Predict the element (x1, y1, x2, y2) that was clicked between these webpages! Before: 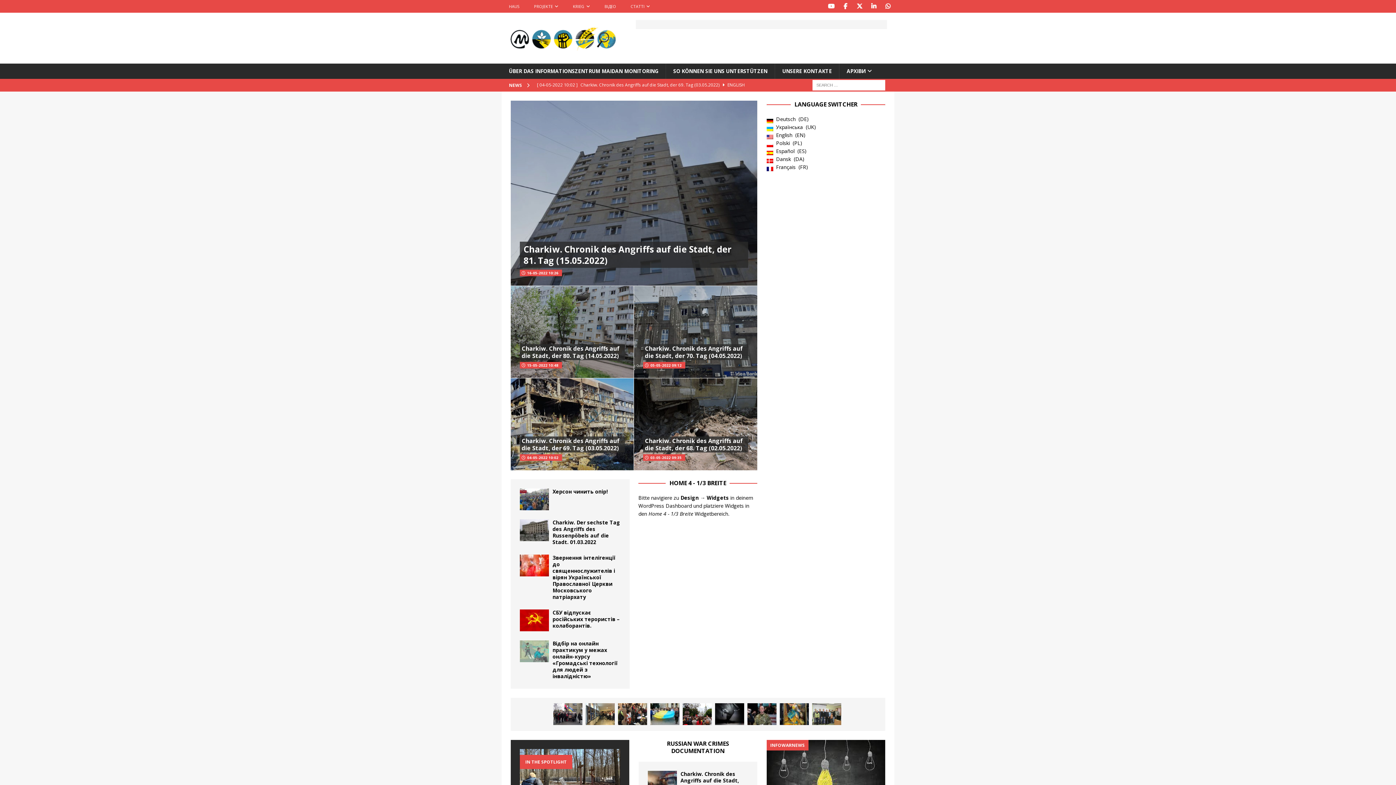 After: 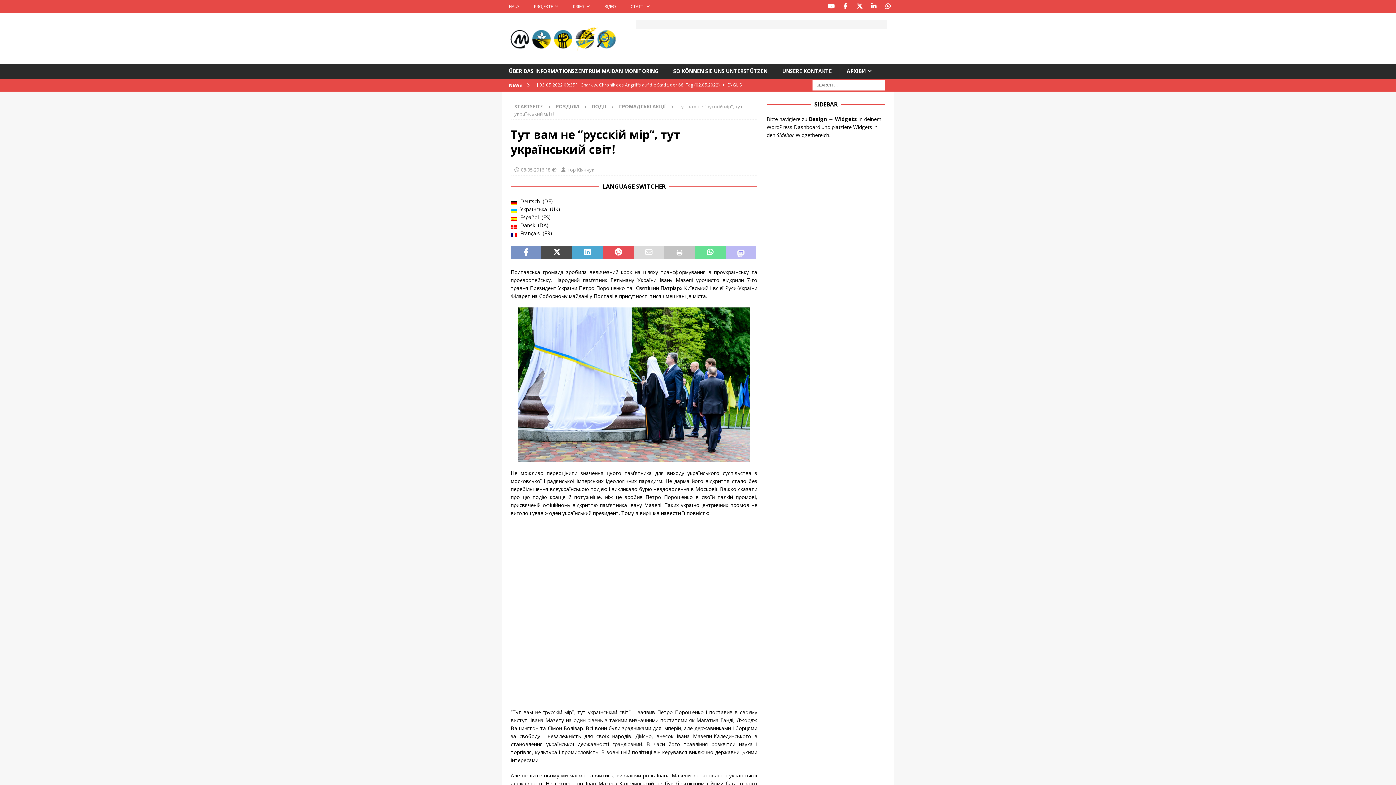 Action: bbox: (682, 703, 711, 725)